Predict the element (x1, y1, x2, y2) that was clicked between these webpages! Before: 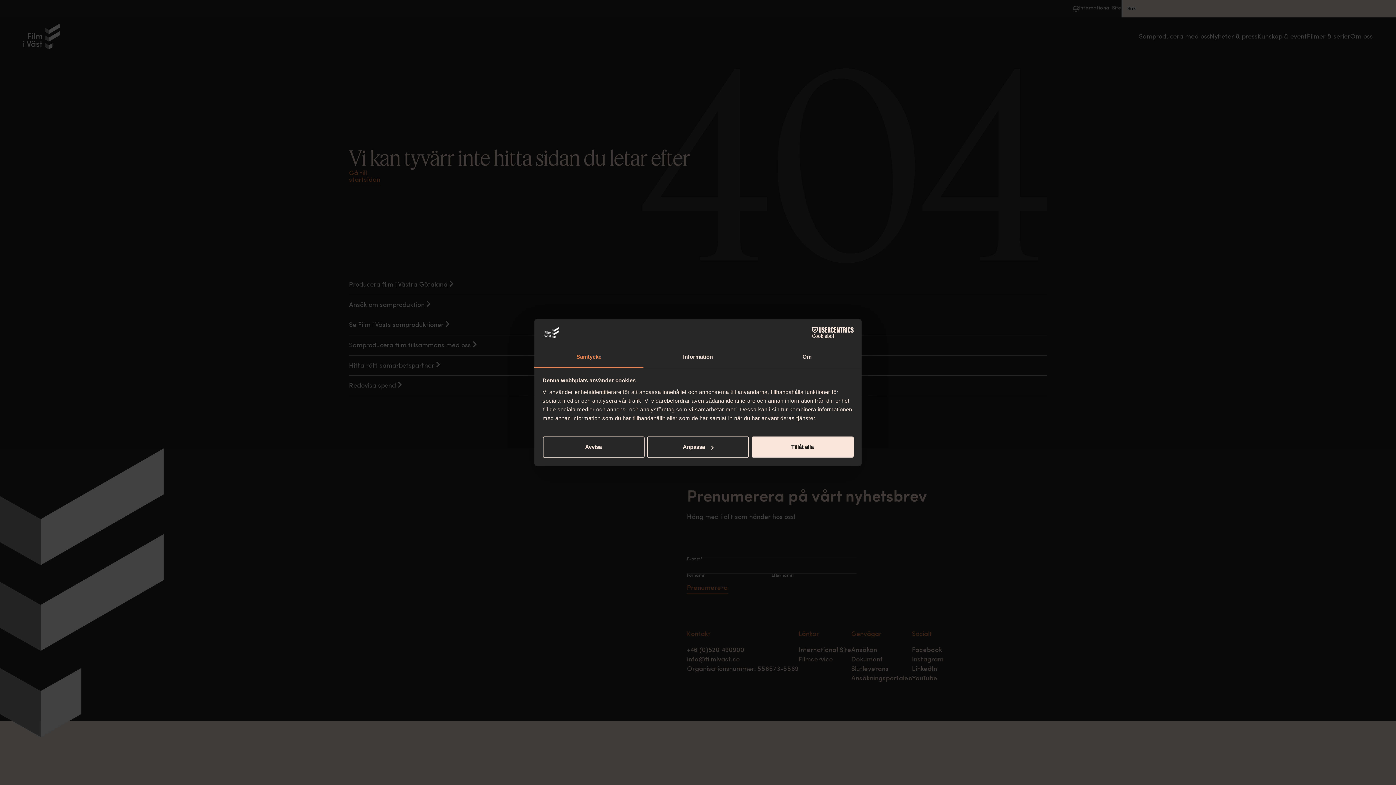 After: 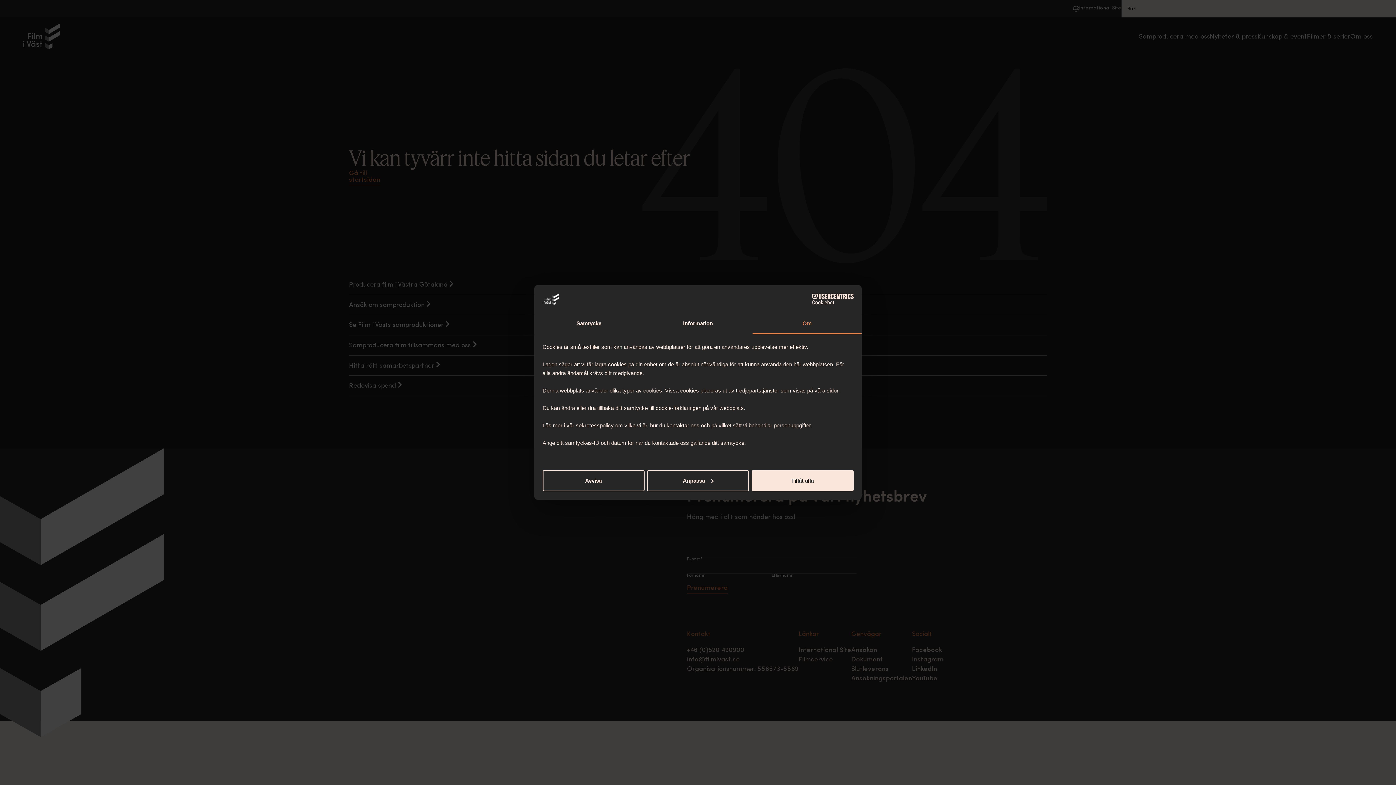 Action: bbox: (752, 347, 861, 367) label: Om